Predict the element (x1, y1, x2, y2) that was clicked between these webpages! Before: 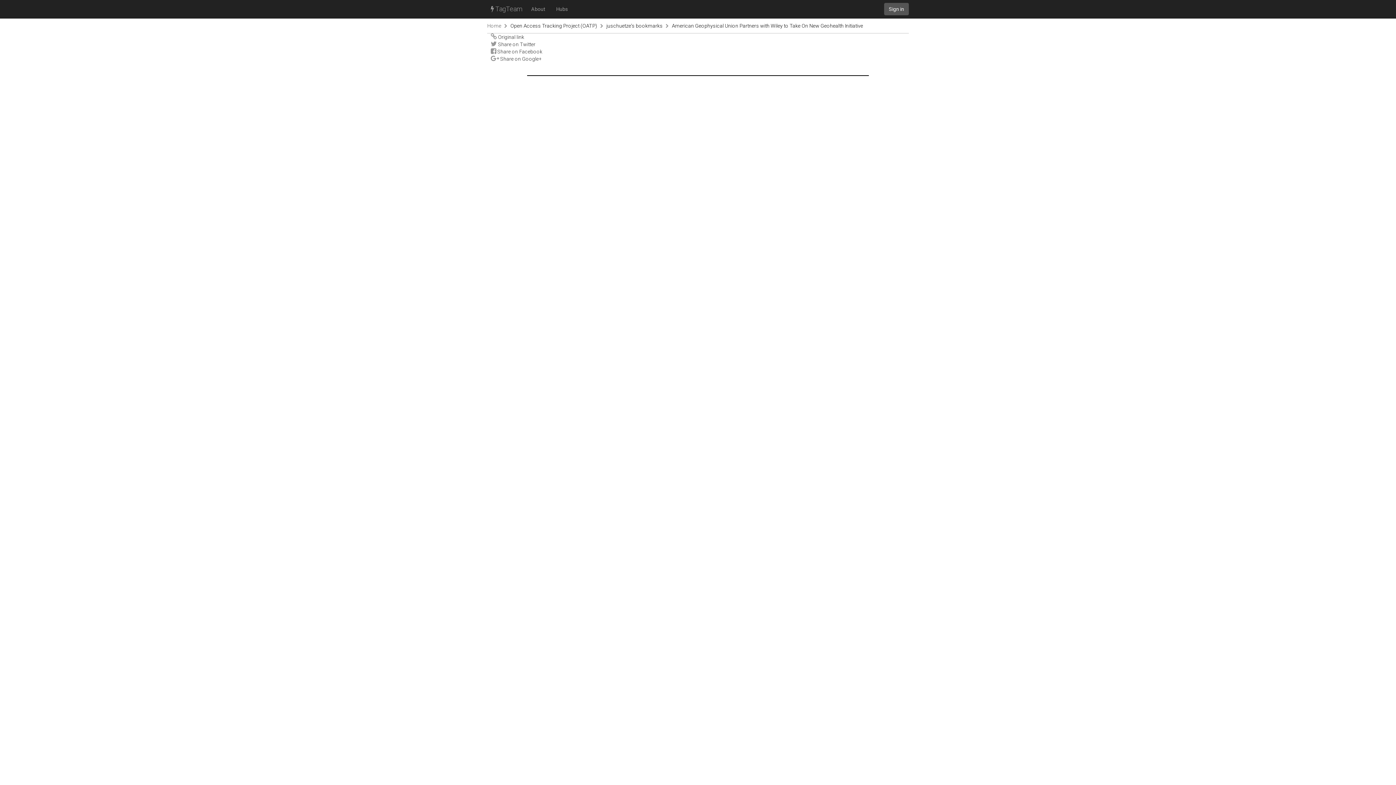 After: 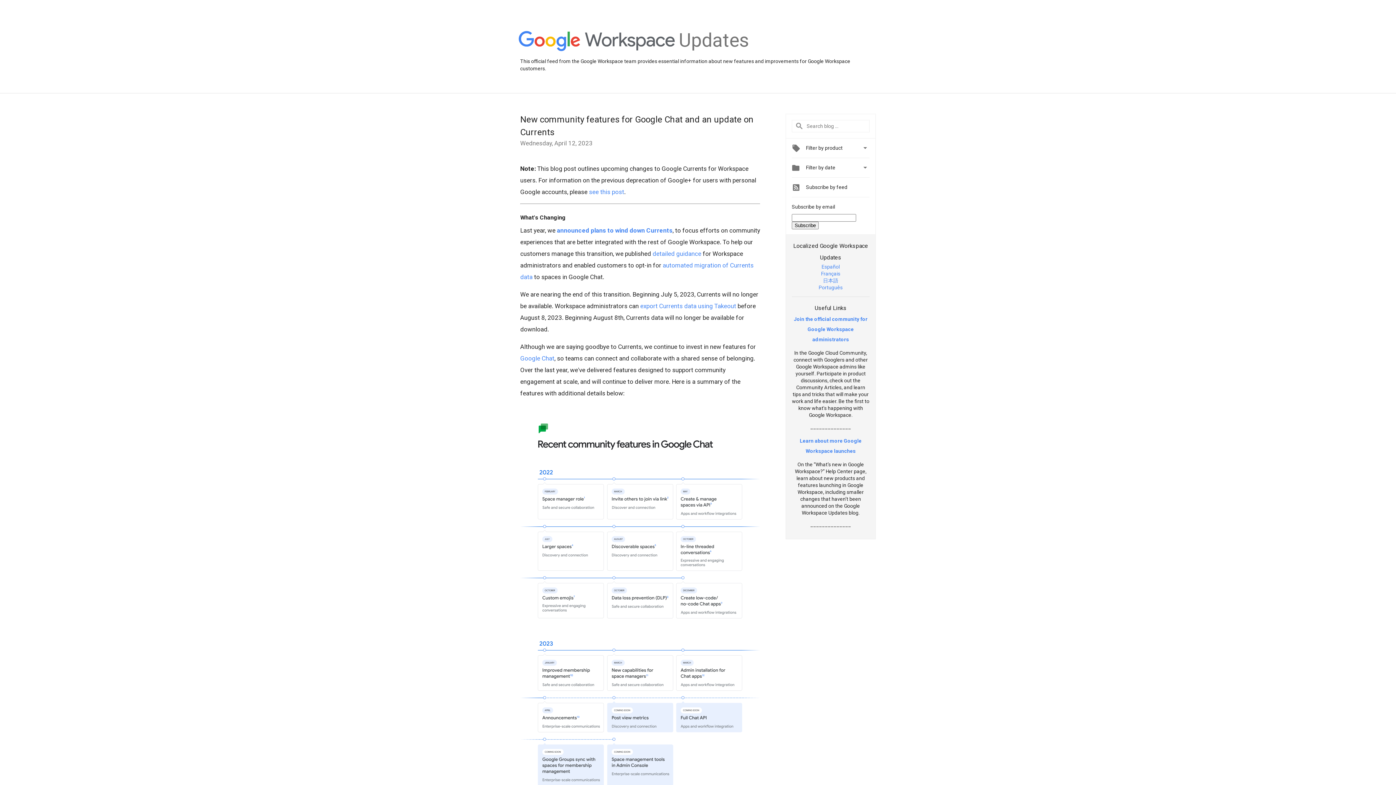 Action: bbox: (490, 56, 541, 61) label:  Share on Google+